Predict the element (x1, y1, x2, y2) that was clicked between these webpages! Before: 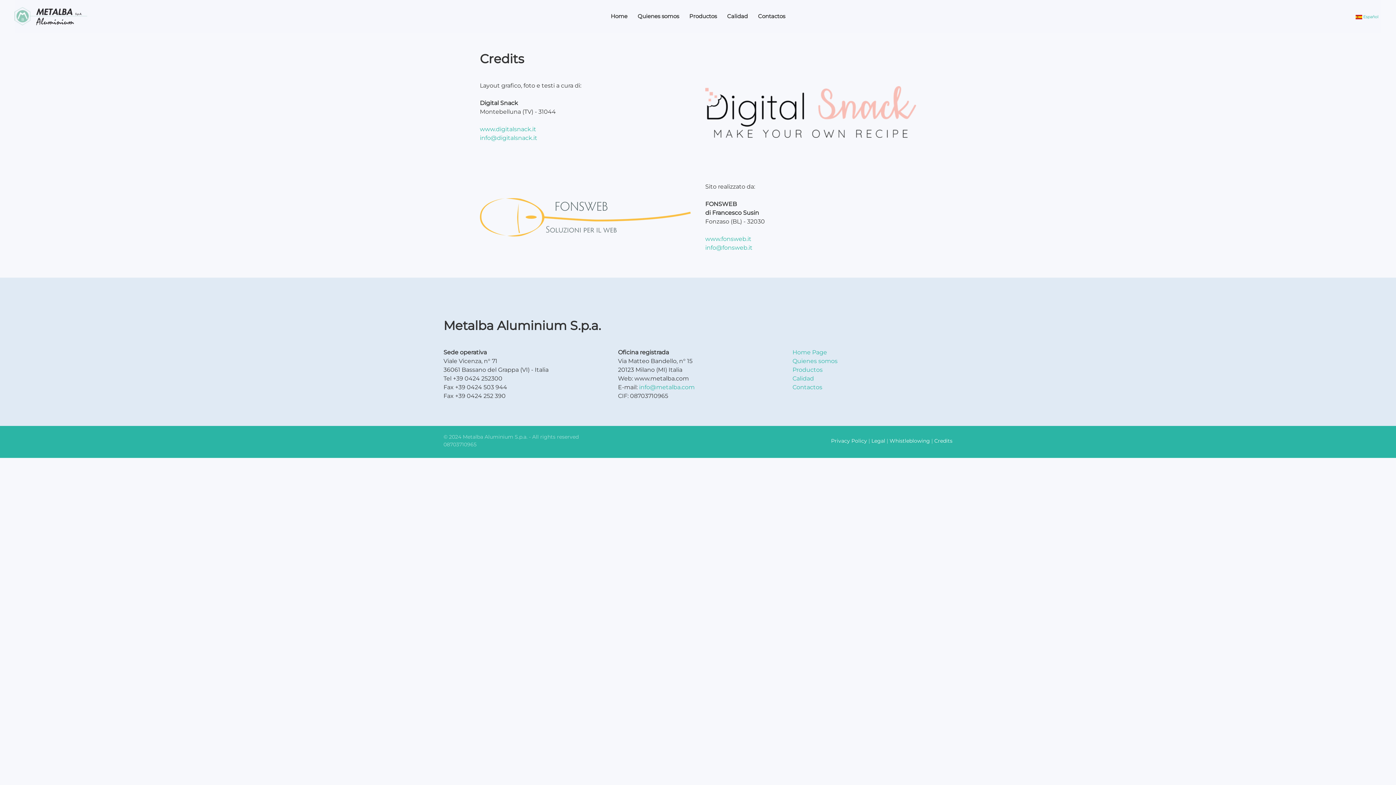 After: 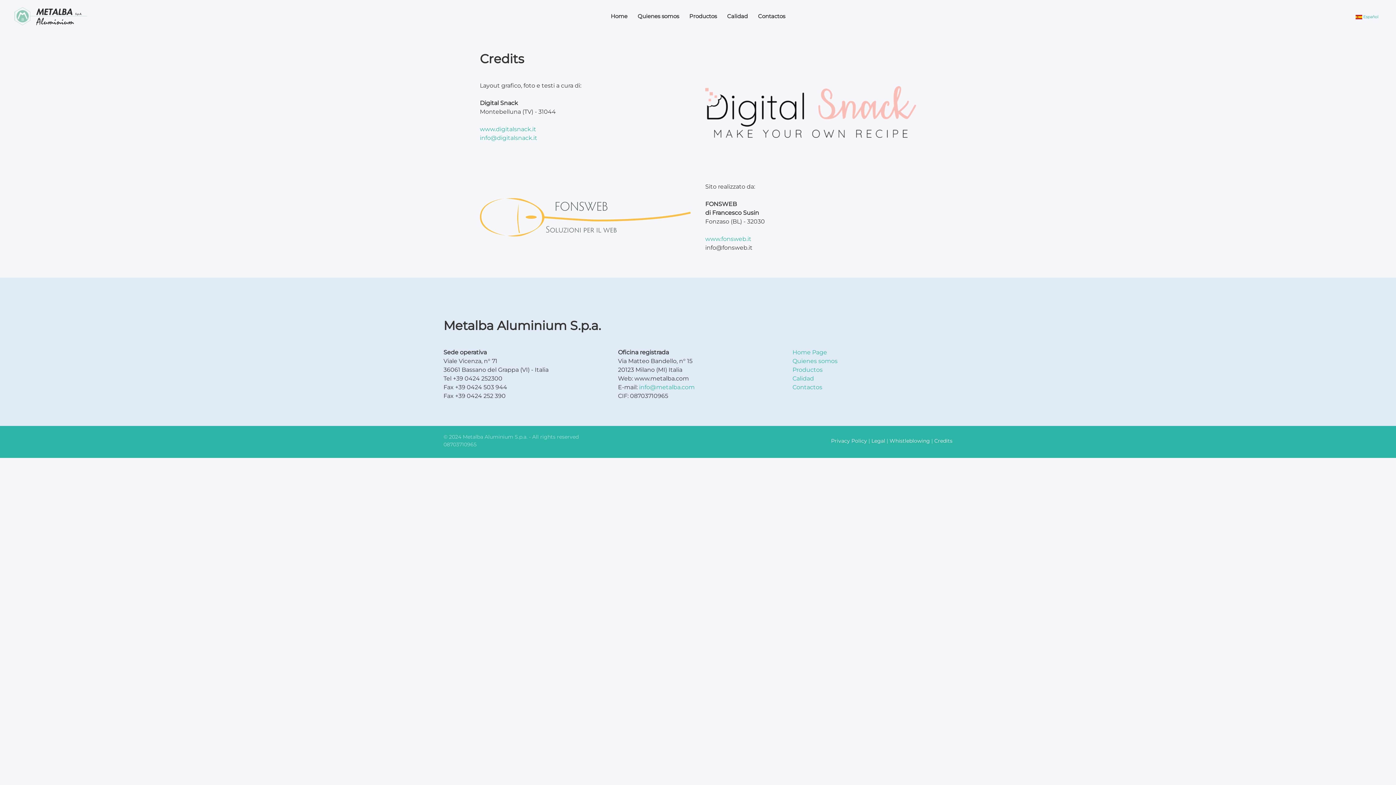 Action: label: info@fonsweb.it bbox: (705, 244, 752, 251)